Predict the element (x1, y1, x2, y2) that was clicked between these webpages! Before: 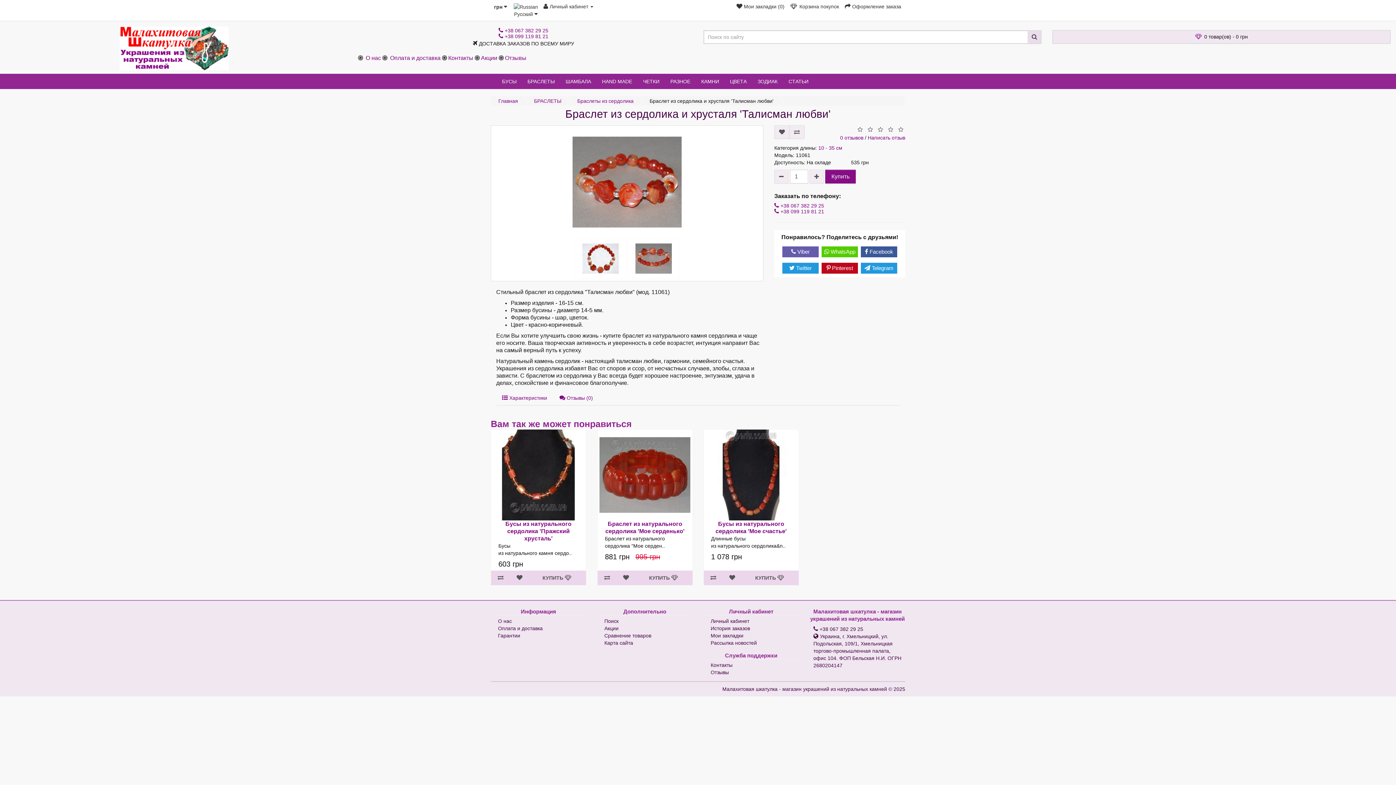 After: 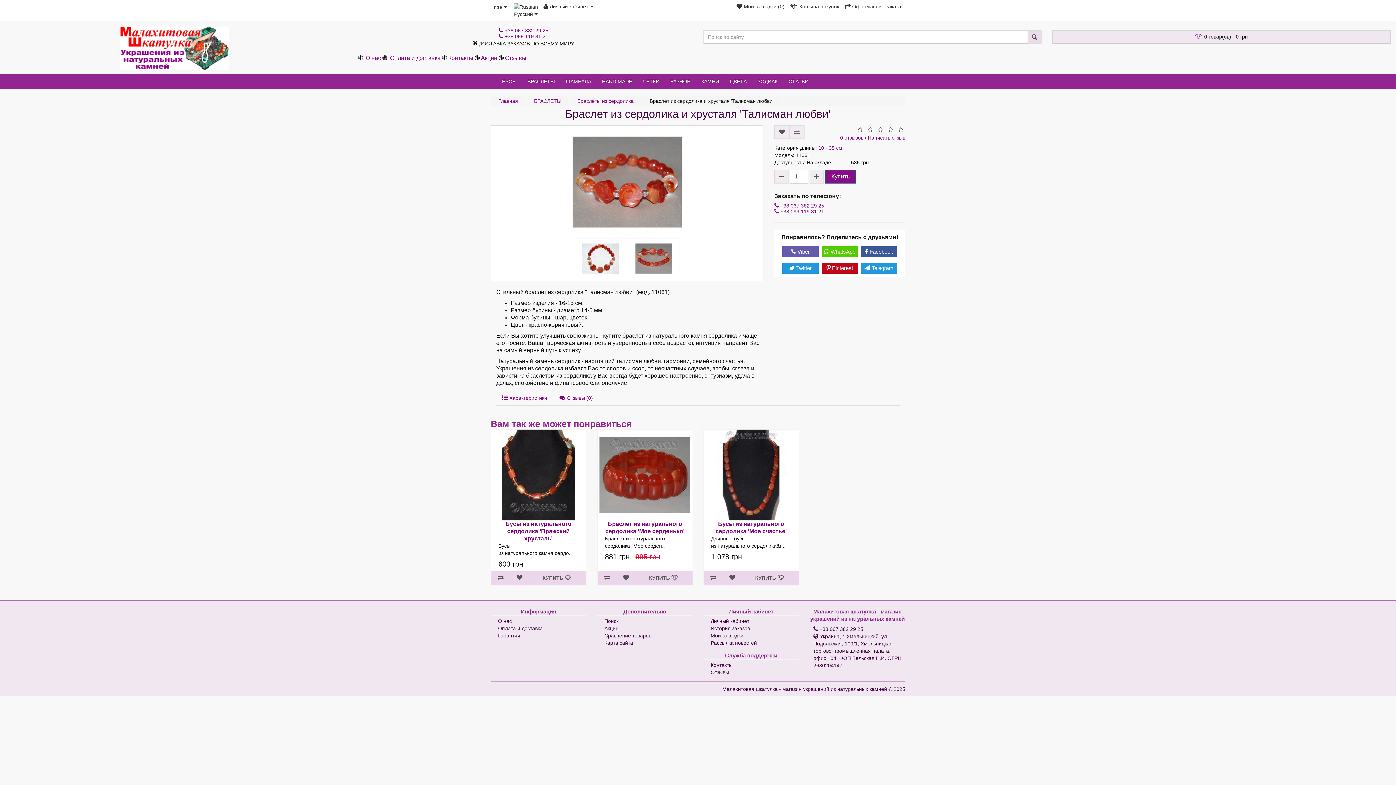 Action: label: Купить bbox: (825, 169, 856, 183)